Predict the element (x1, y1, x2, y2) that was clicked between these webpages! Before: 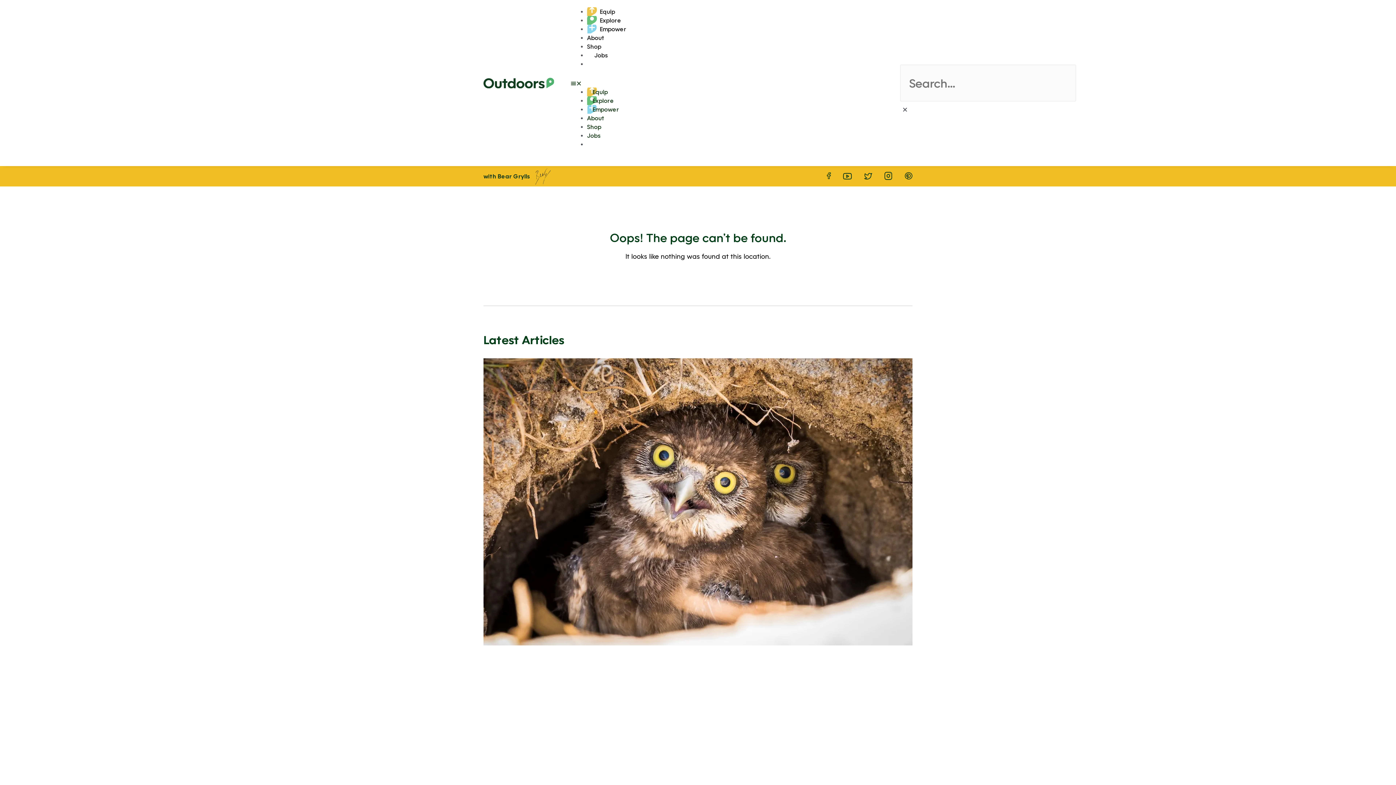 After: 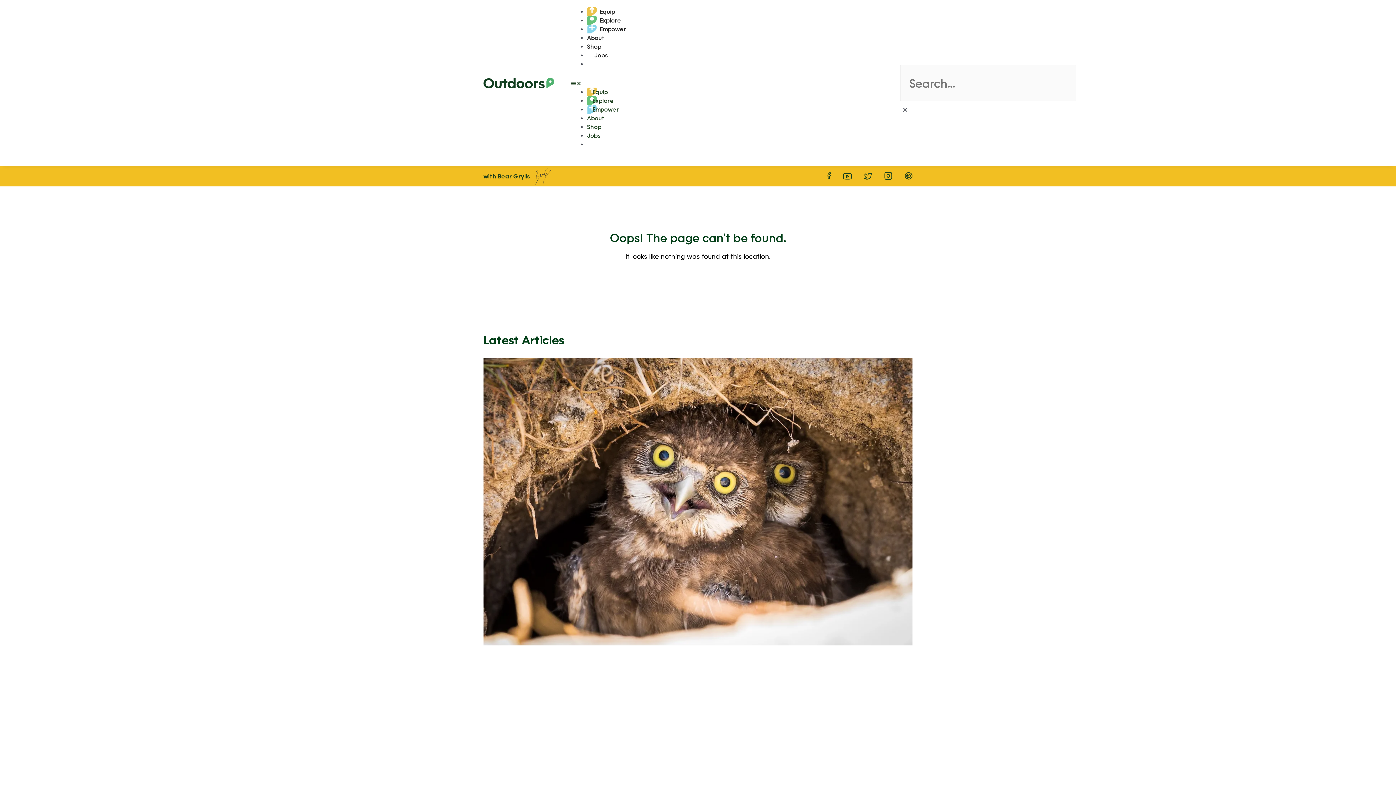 Action: label: Jobs bbox: (587, 51, 614, 58)